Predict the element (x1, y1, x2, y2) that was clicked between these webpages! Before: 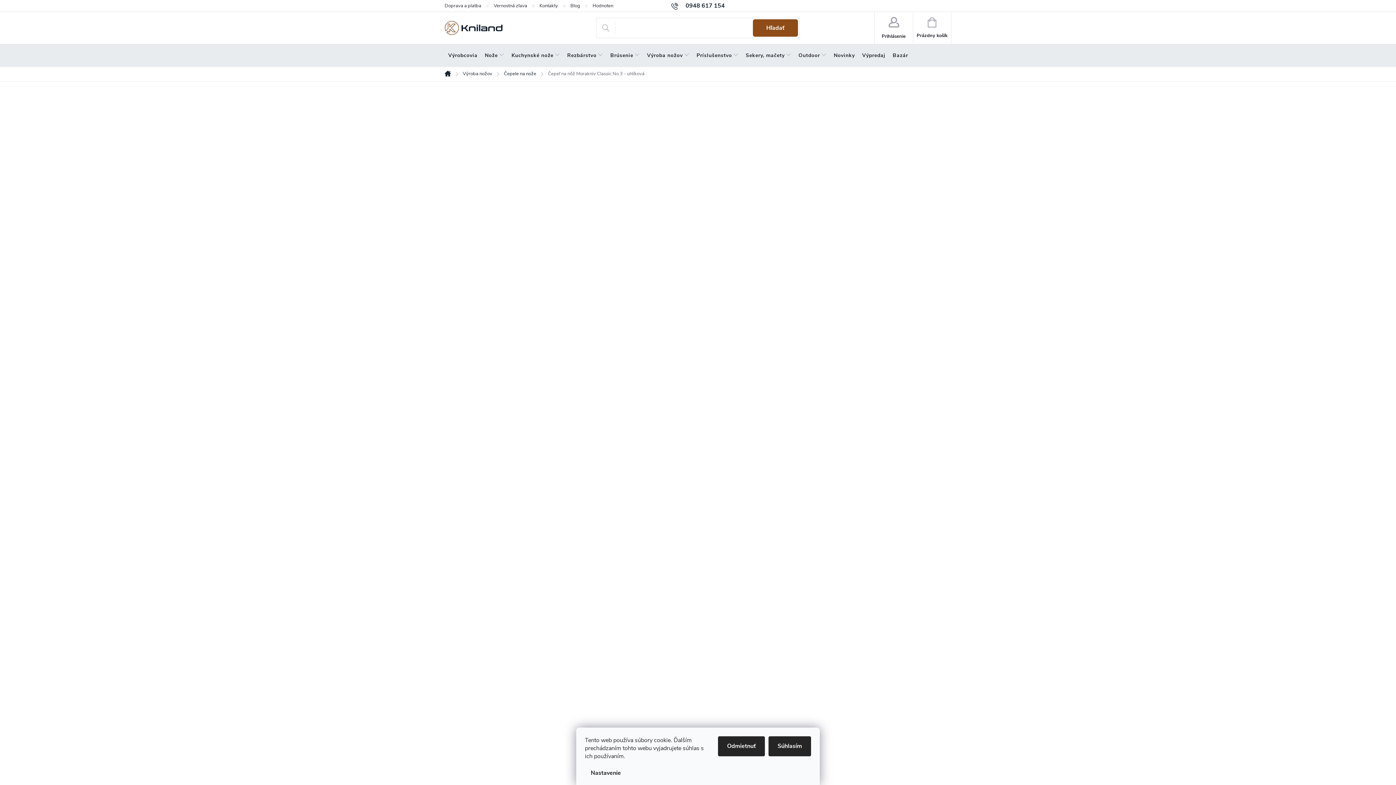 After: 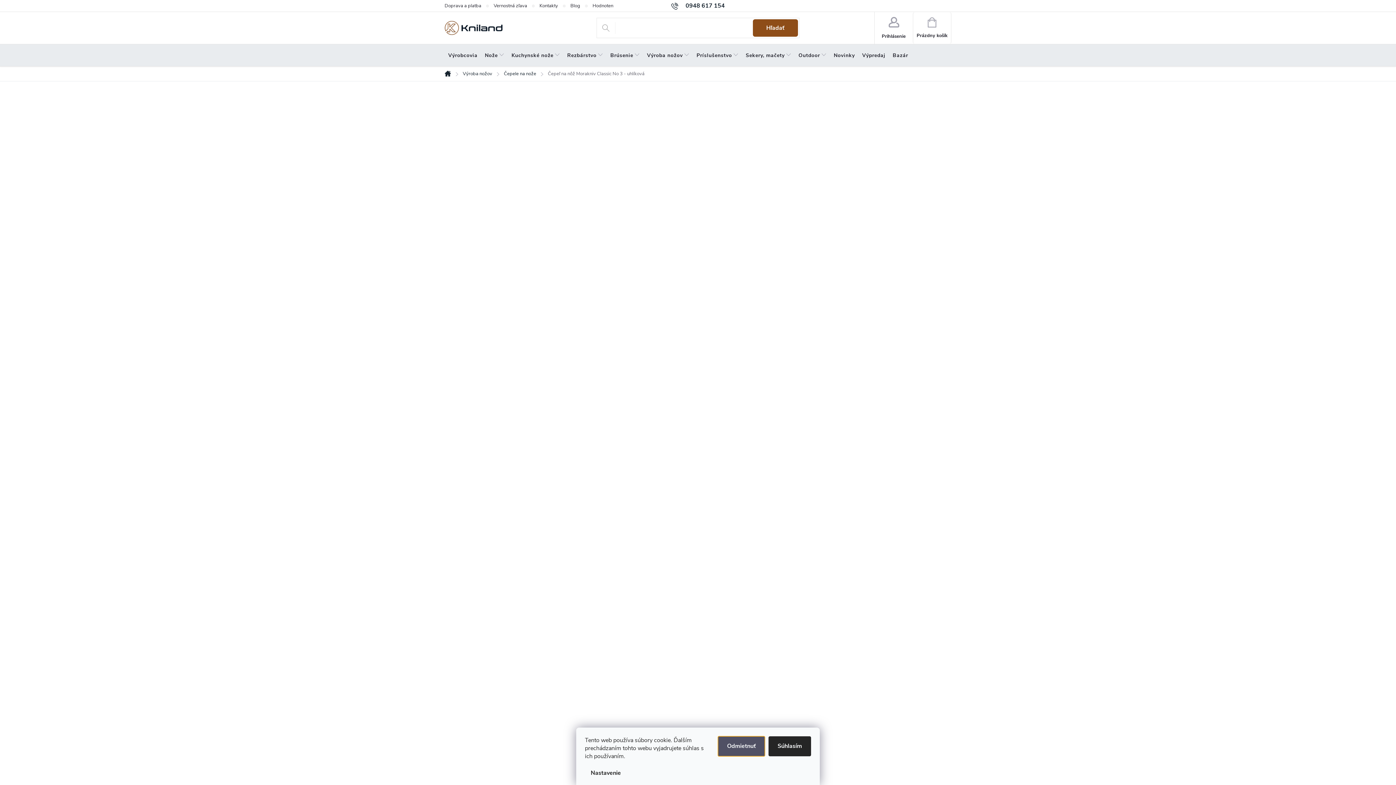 Action: bbox: (718, 736, 765, 756) label: Odmietnuť